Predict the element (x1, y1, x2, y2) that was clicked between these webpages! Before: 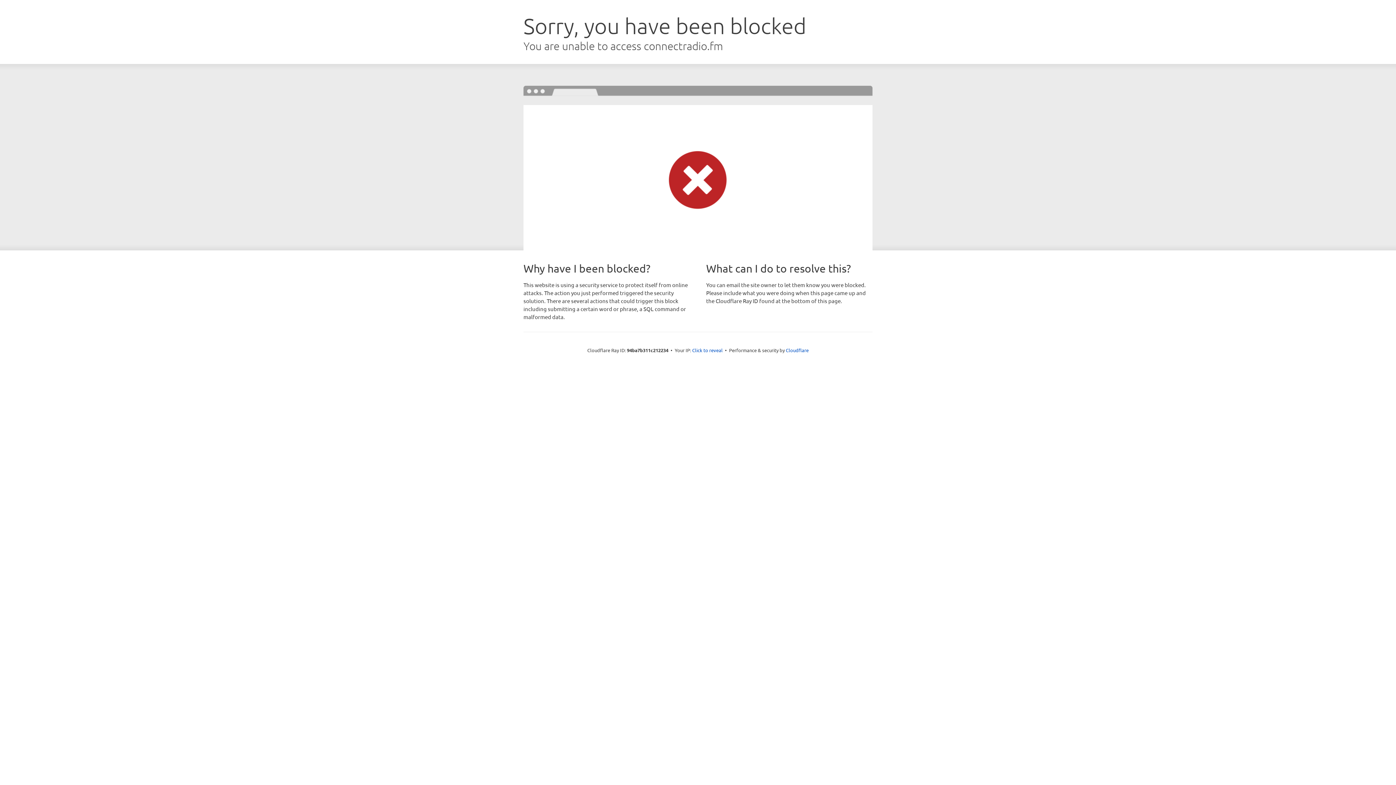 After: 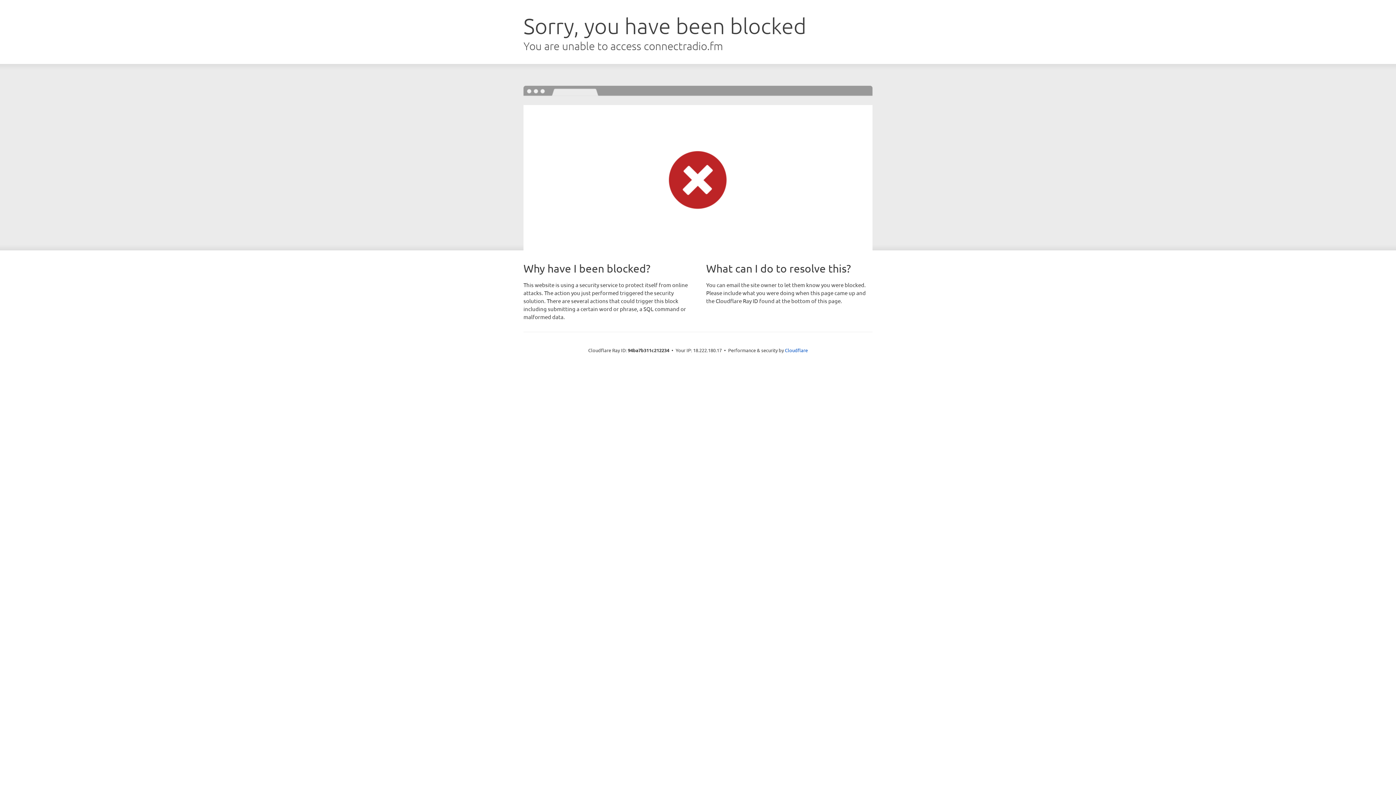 Action: bbox: (692, 346, 722, 353) label: Click to reveal